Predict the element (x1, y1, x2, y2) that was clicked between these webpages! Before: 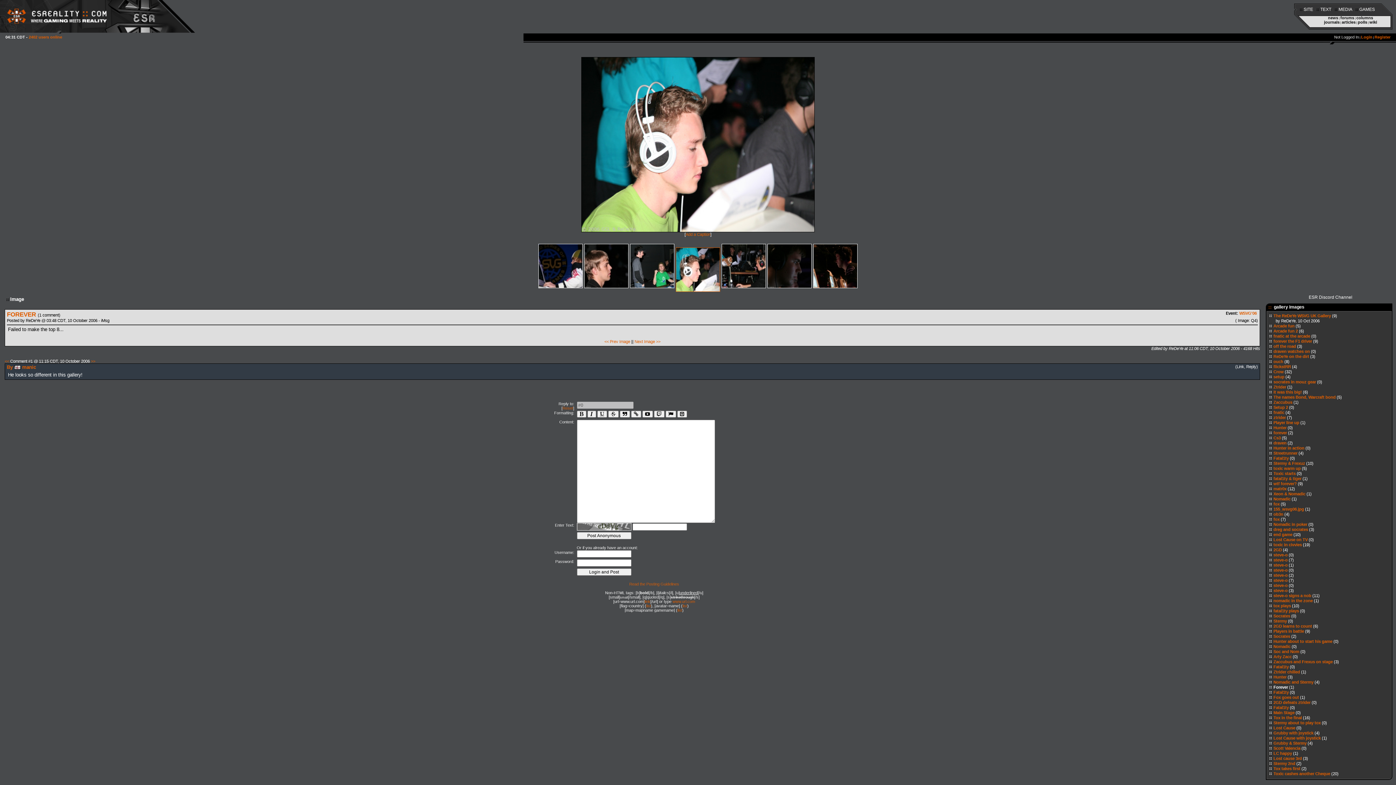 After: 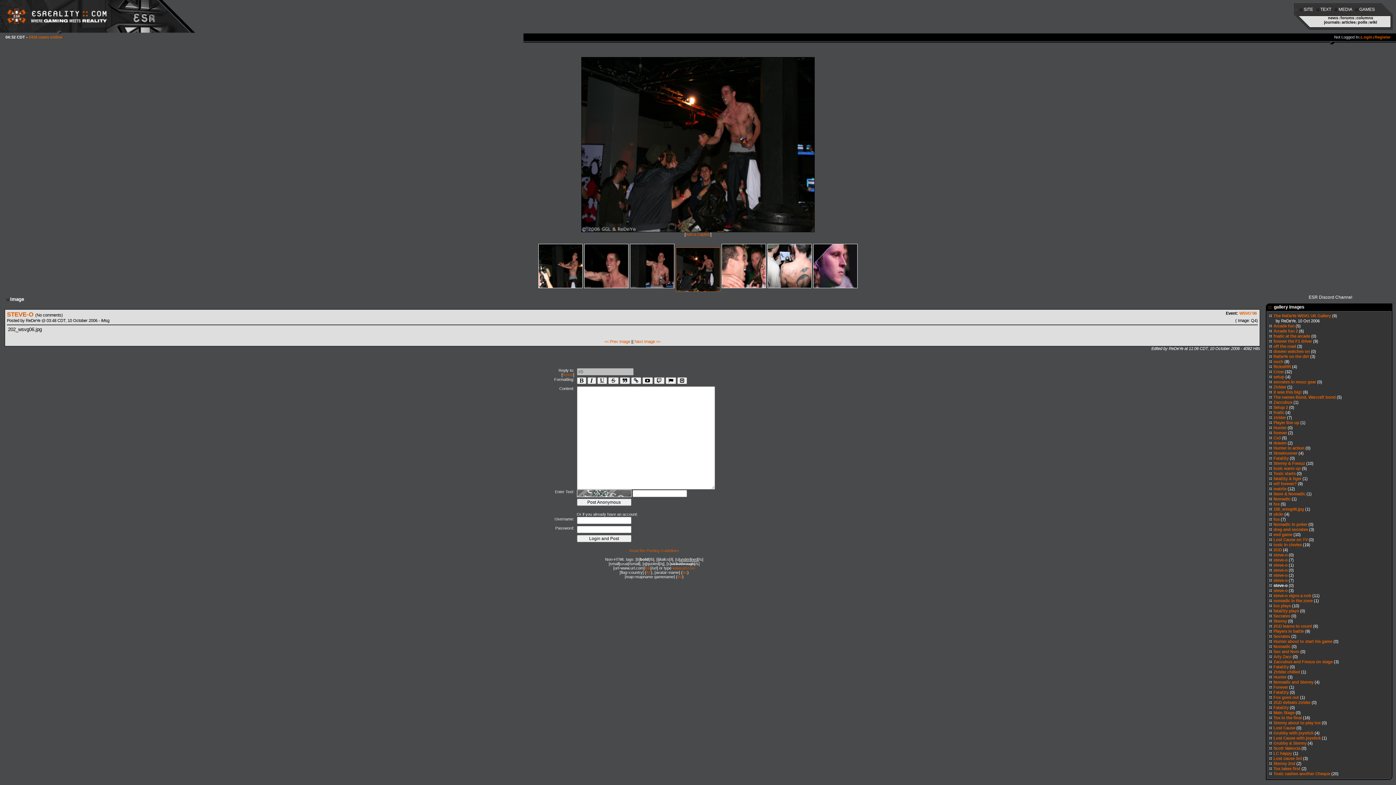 Action: bbox: (1273, 583, 1288, 588) label: steve-o